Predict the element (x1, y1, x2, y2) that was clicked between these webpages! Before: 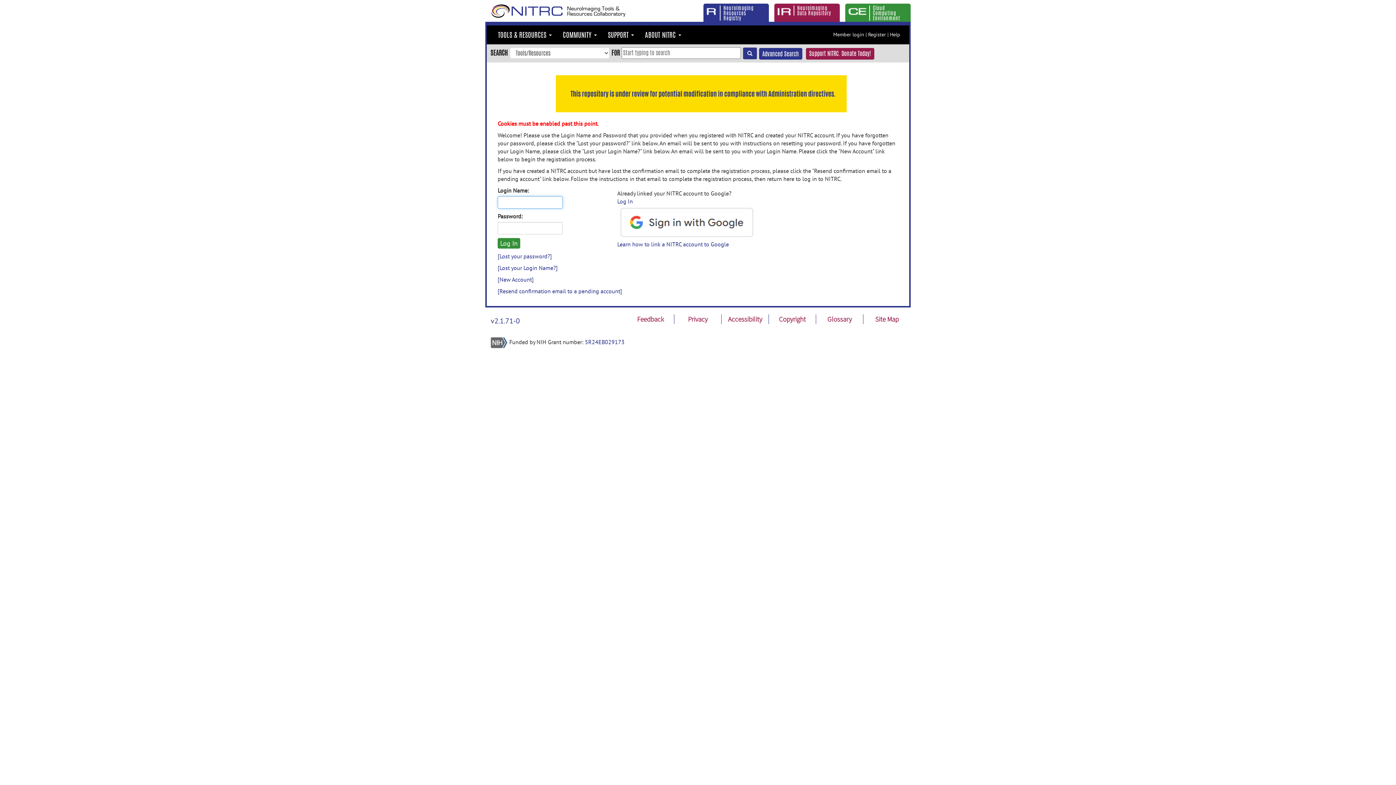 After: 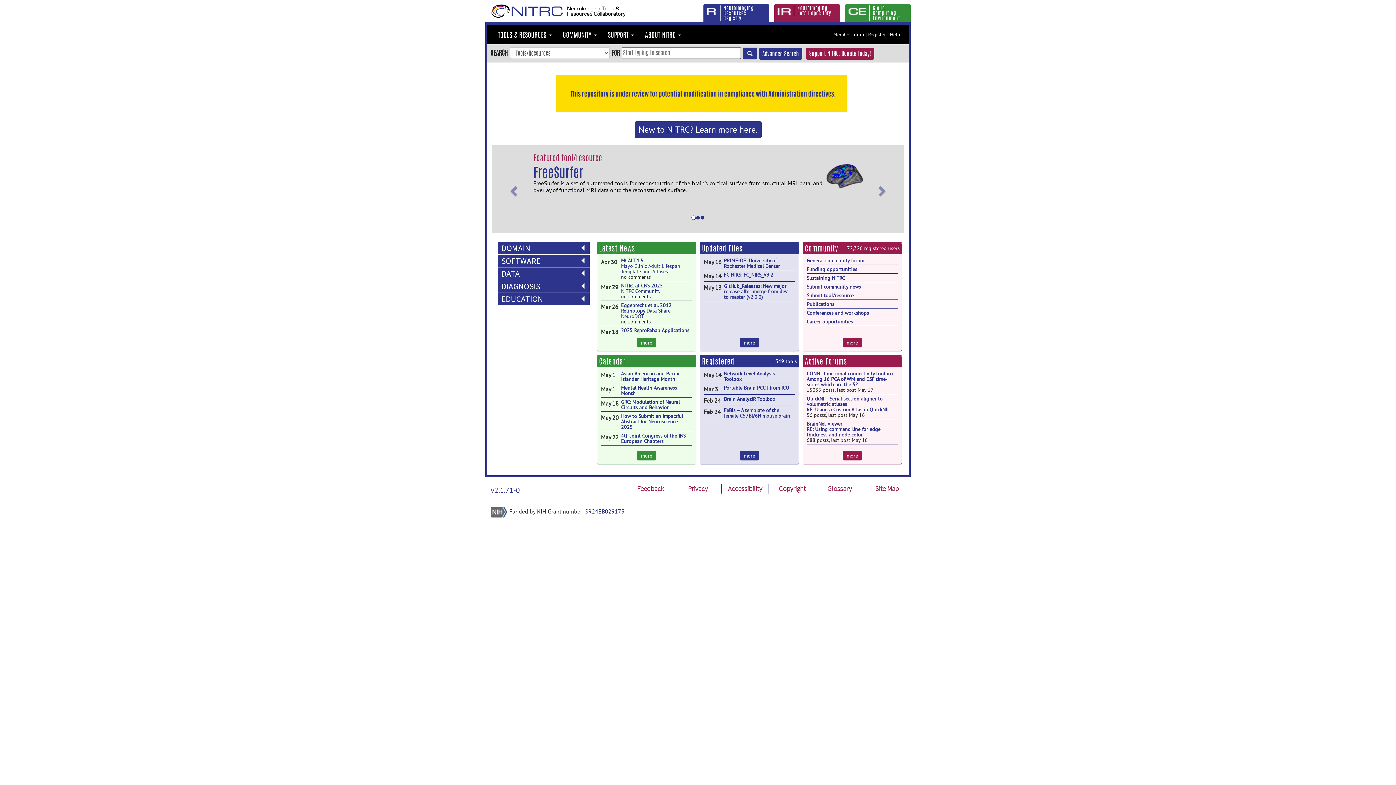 Action: bbox: (490, 7, 563, 14)